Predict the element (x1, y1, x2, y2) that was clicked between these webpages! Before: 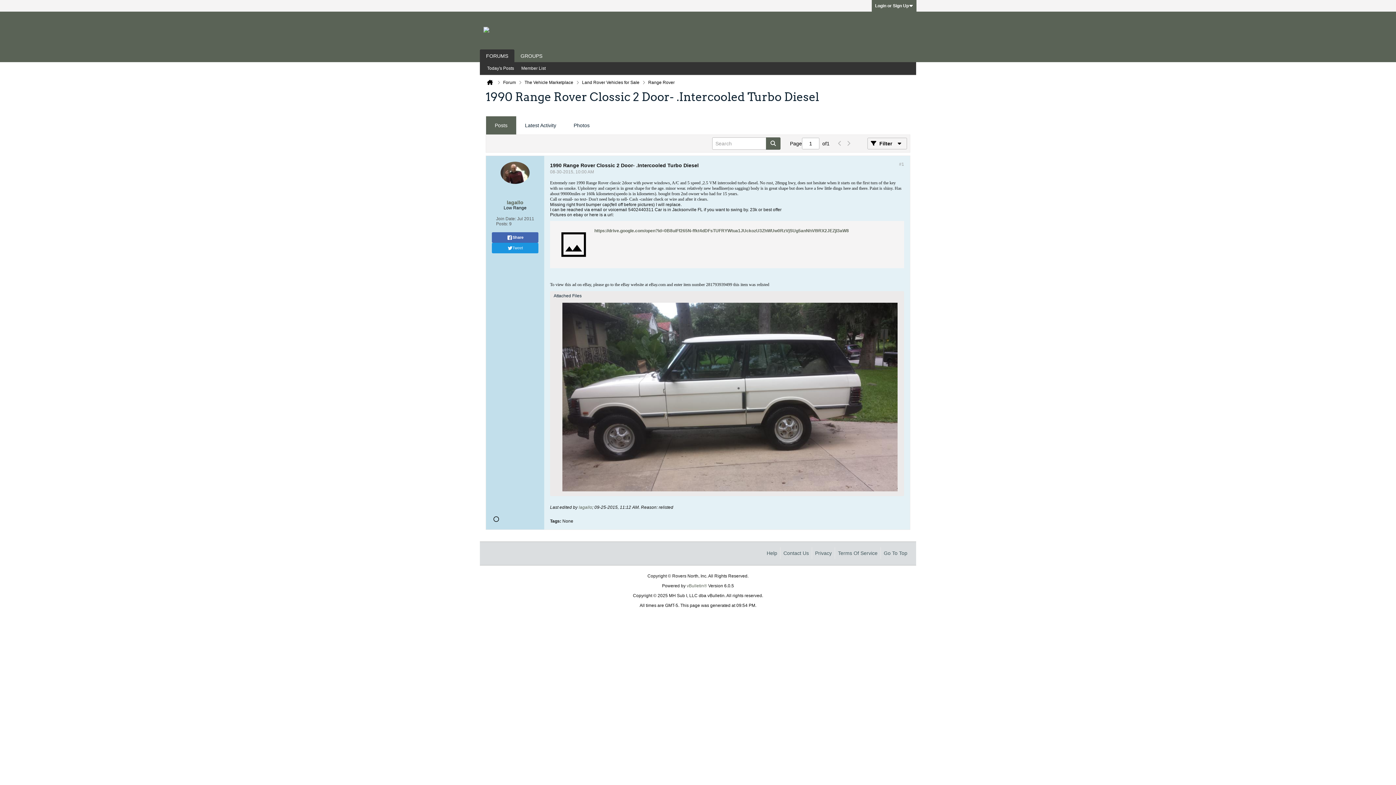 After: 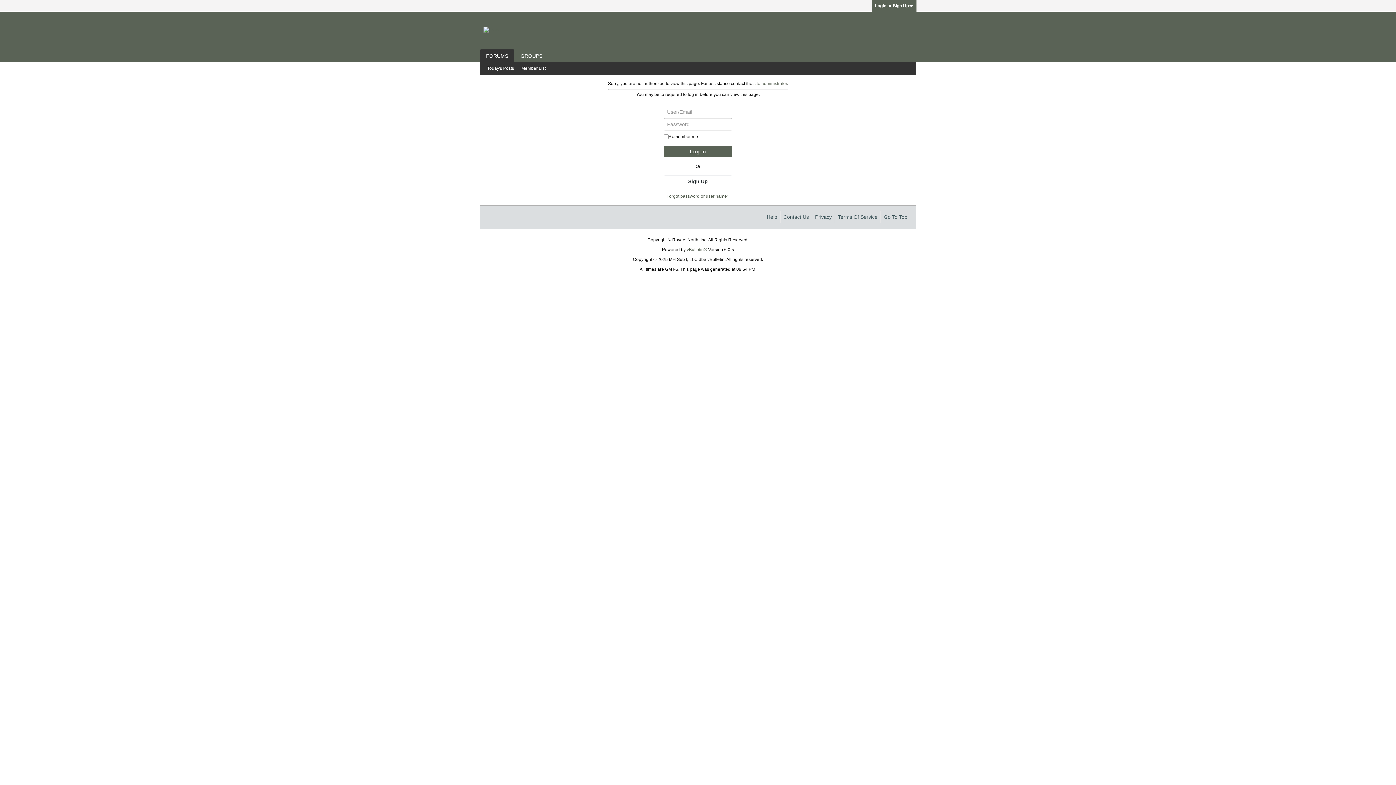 Action: label: lagallo bbox: (506, 199, 523, 205)